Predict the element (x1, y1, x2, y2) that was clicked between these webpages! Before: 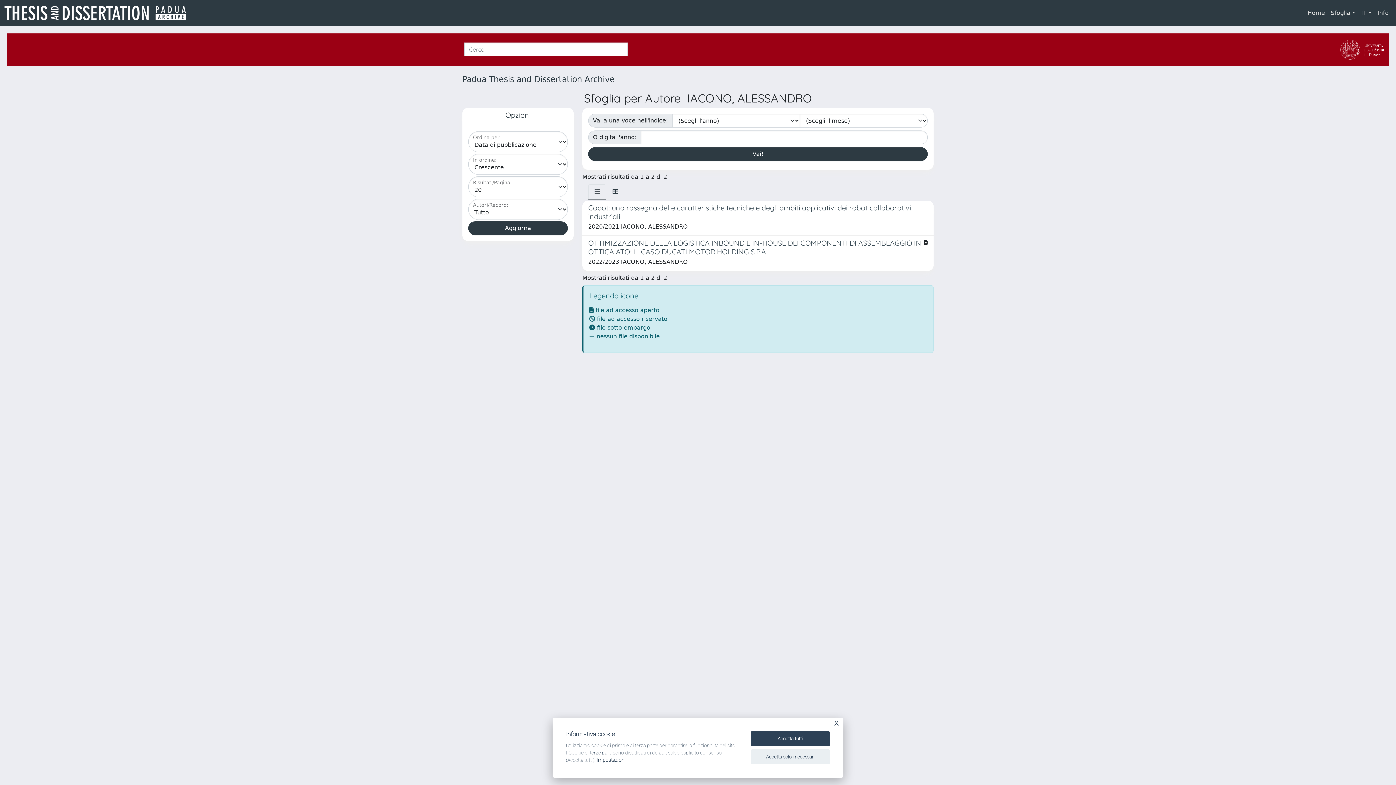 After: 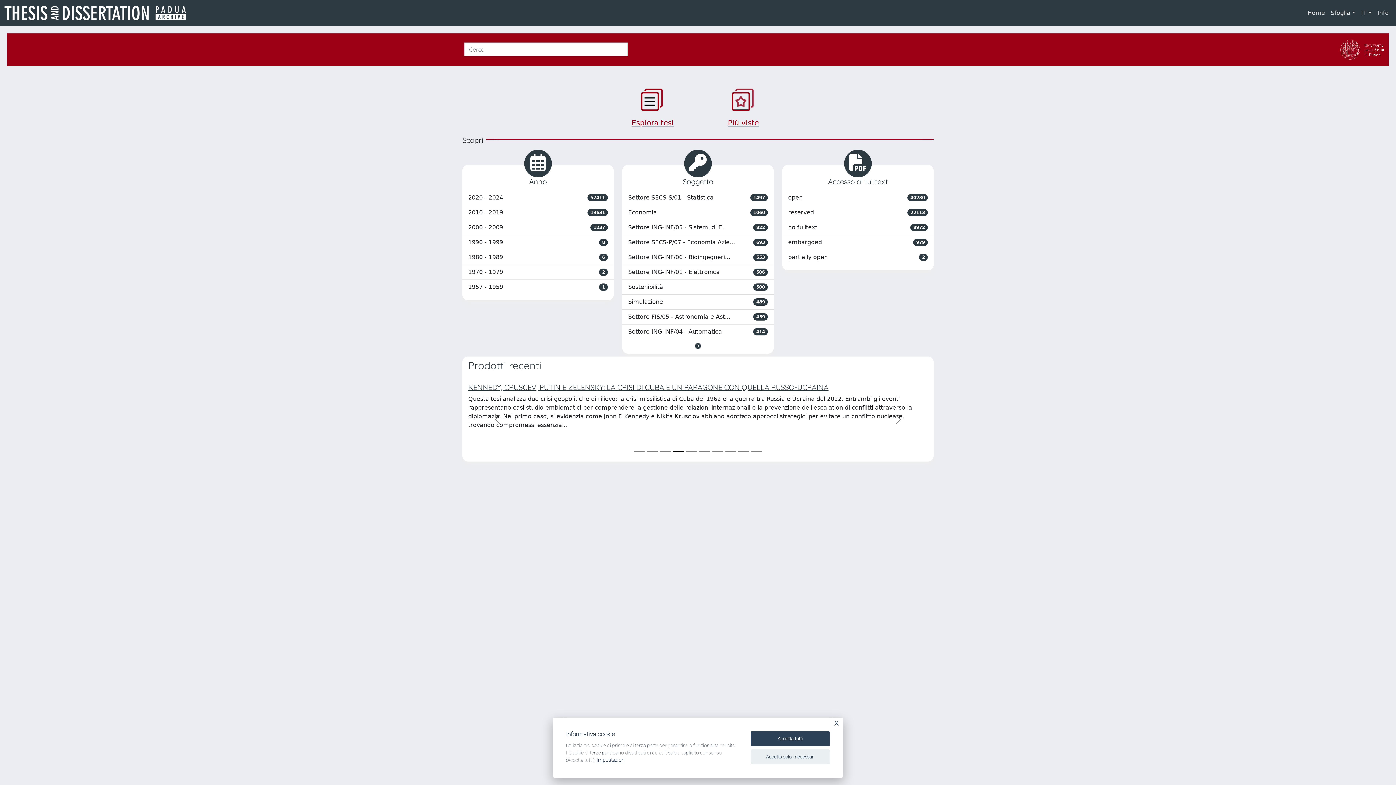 Action: label: link homepage bbox: (4, 4, 191, 21)